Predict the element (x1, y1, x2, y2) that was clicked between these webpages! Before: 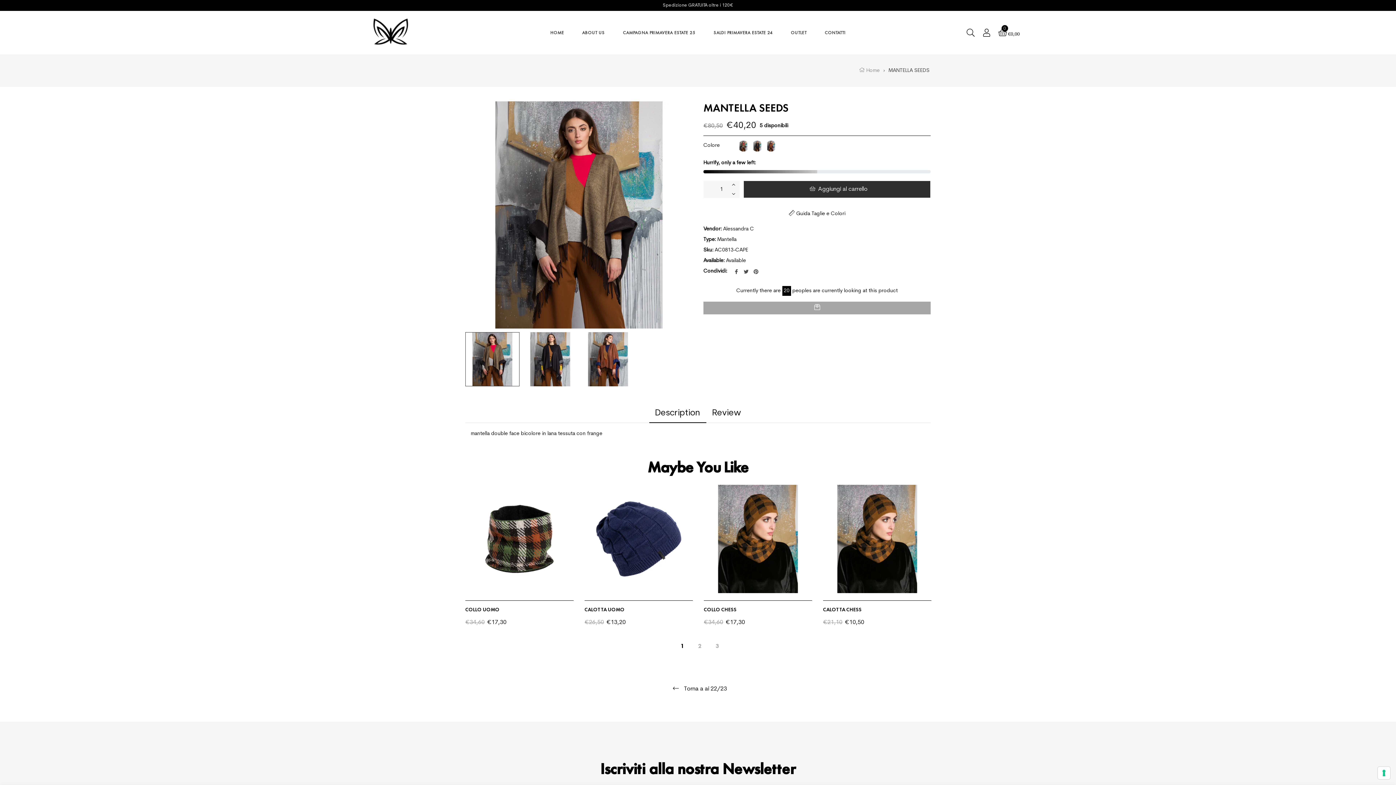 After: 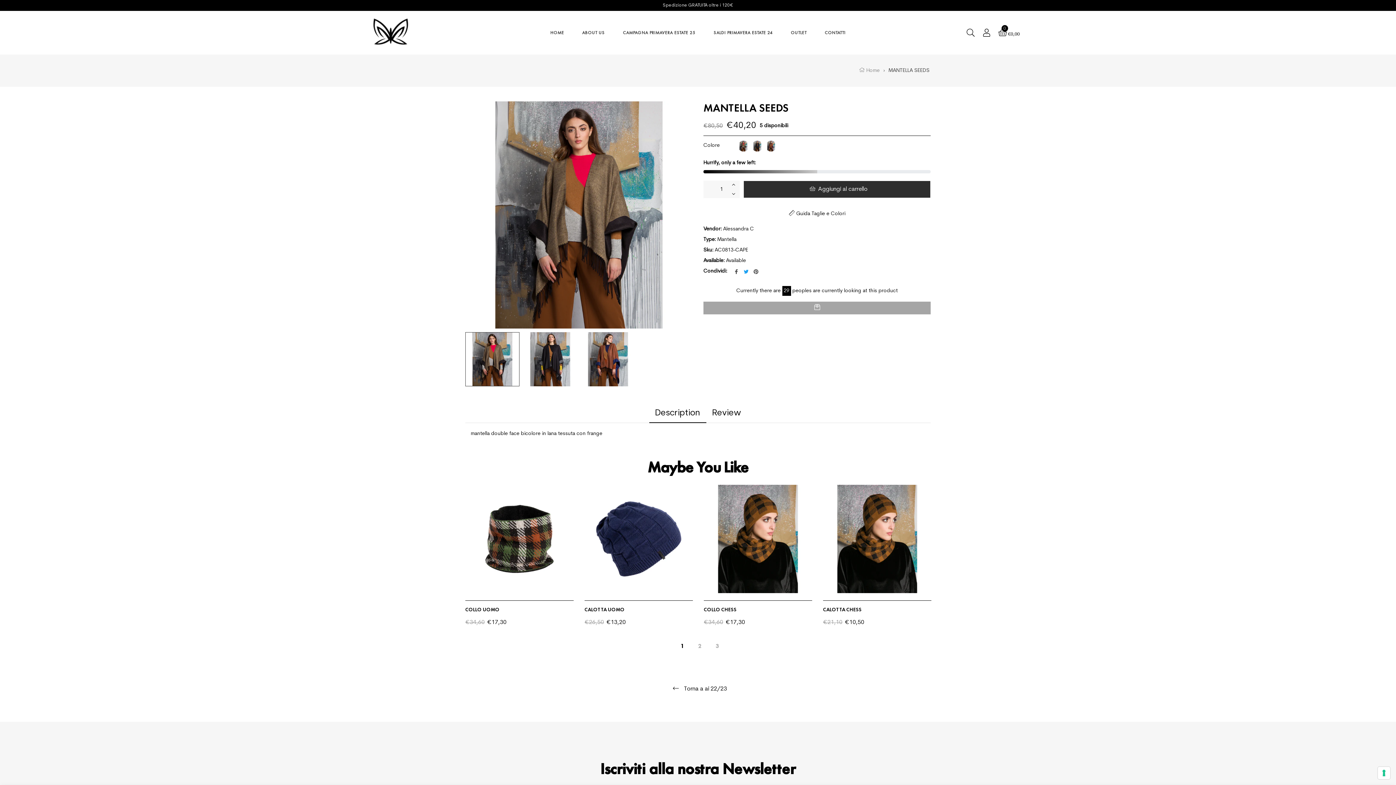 Action: label: Twitta su Twitter
  bbox: (744, 268, 750, 274)